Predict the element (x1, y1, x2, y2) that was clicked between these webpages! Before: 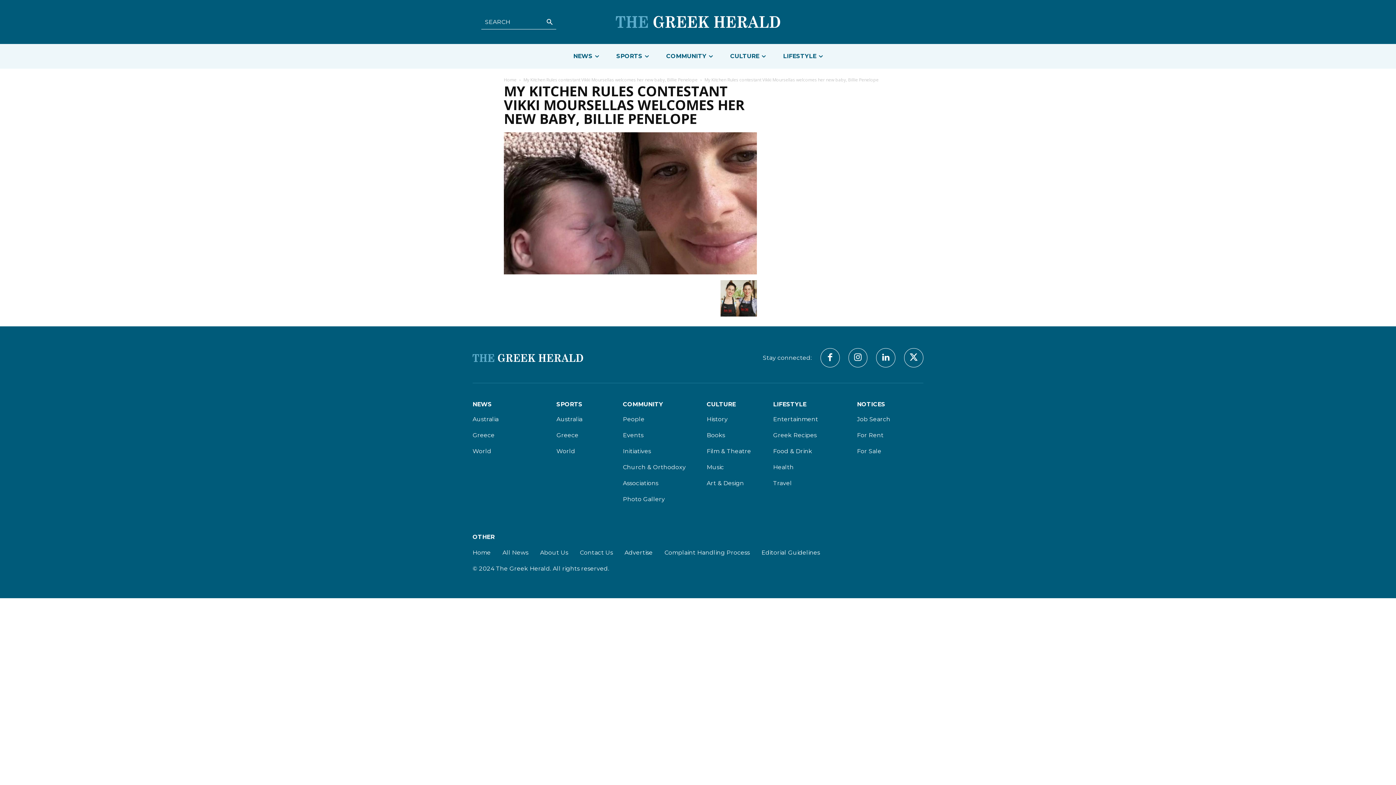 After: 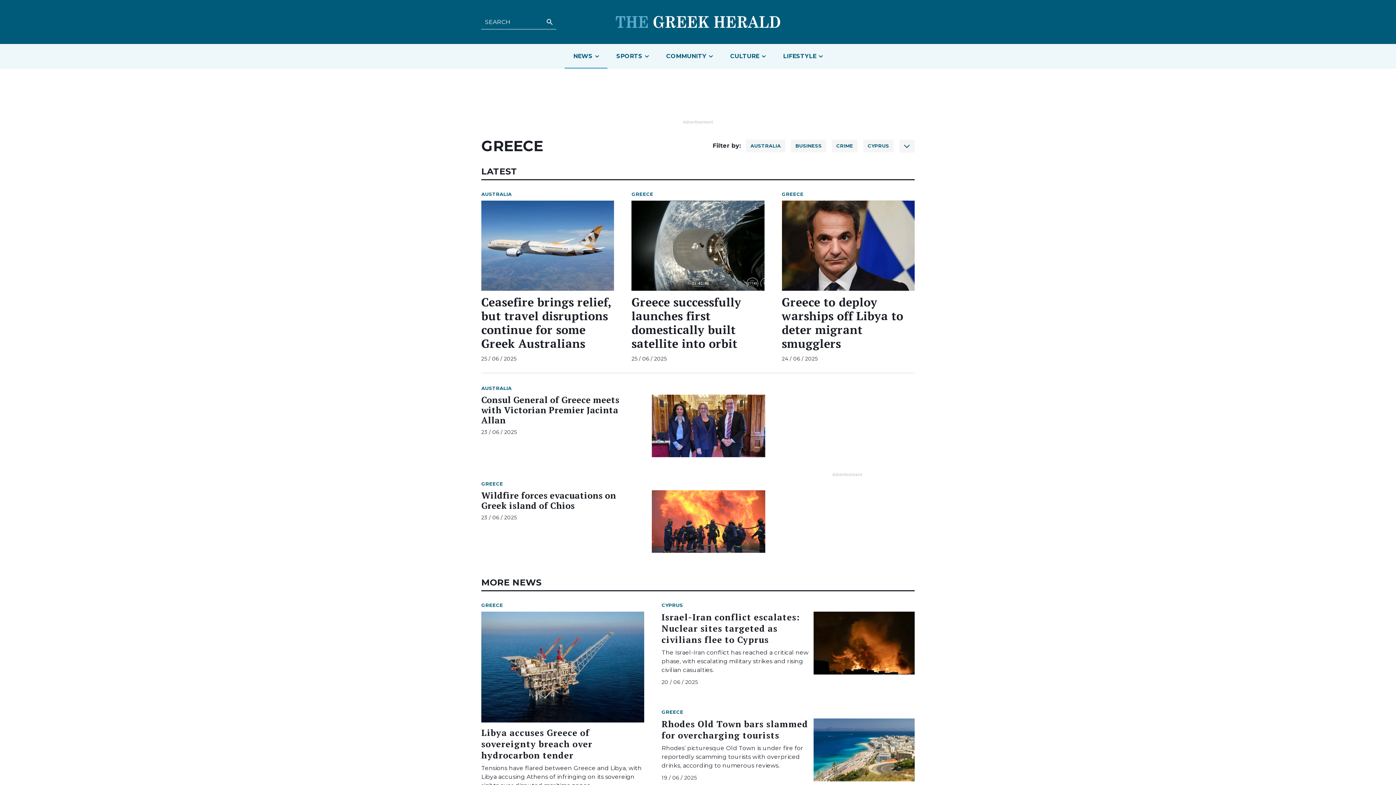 Action: label: Greece bbox: (472, 431, 539, 440)